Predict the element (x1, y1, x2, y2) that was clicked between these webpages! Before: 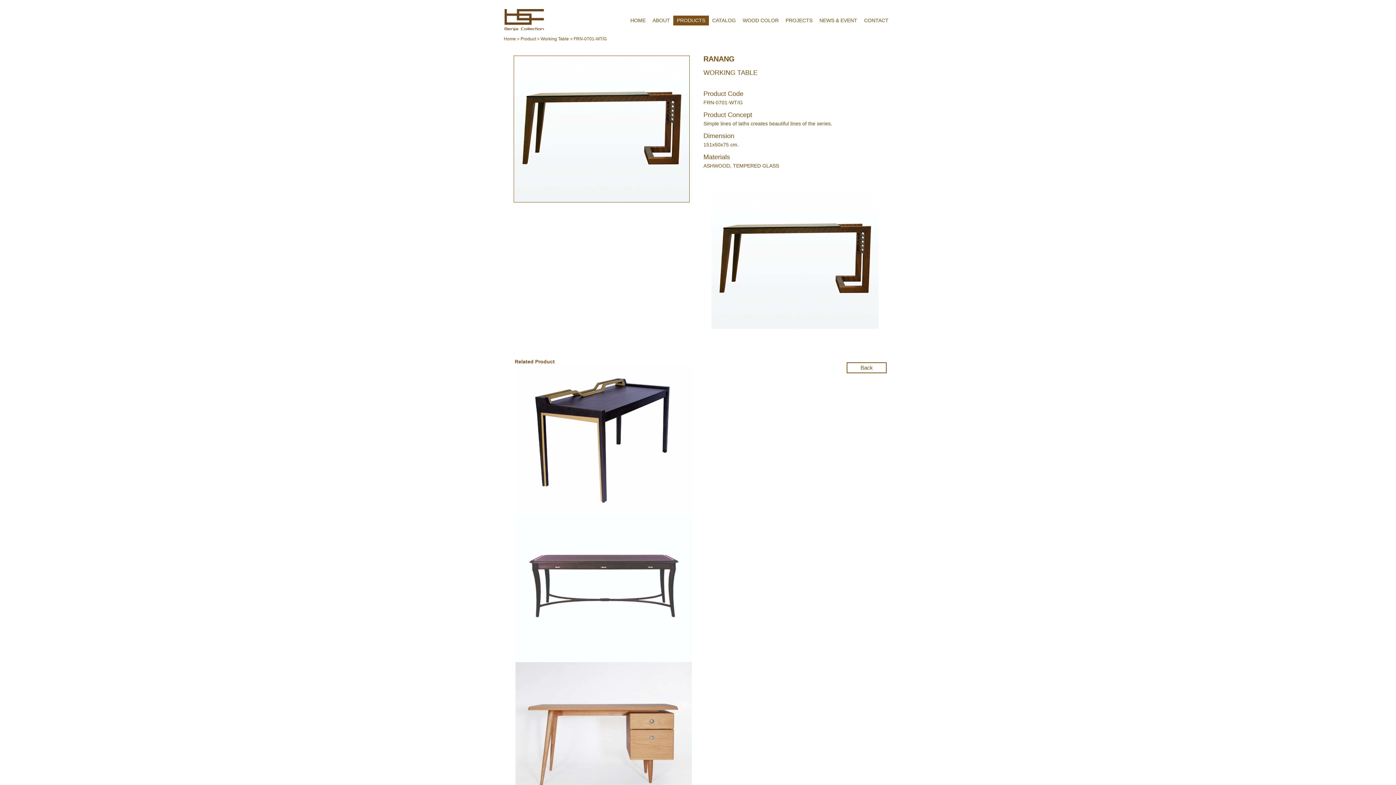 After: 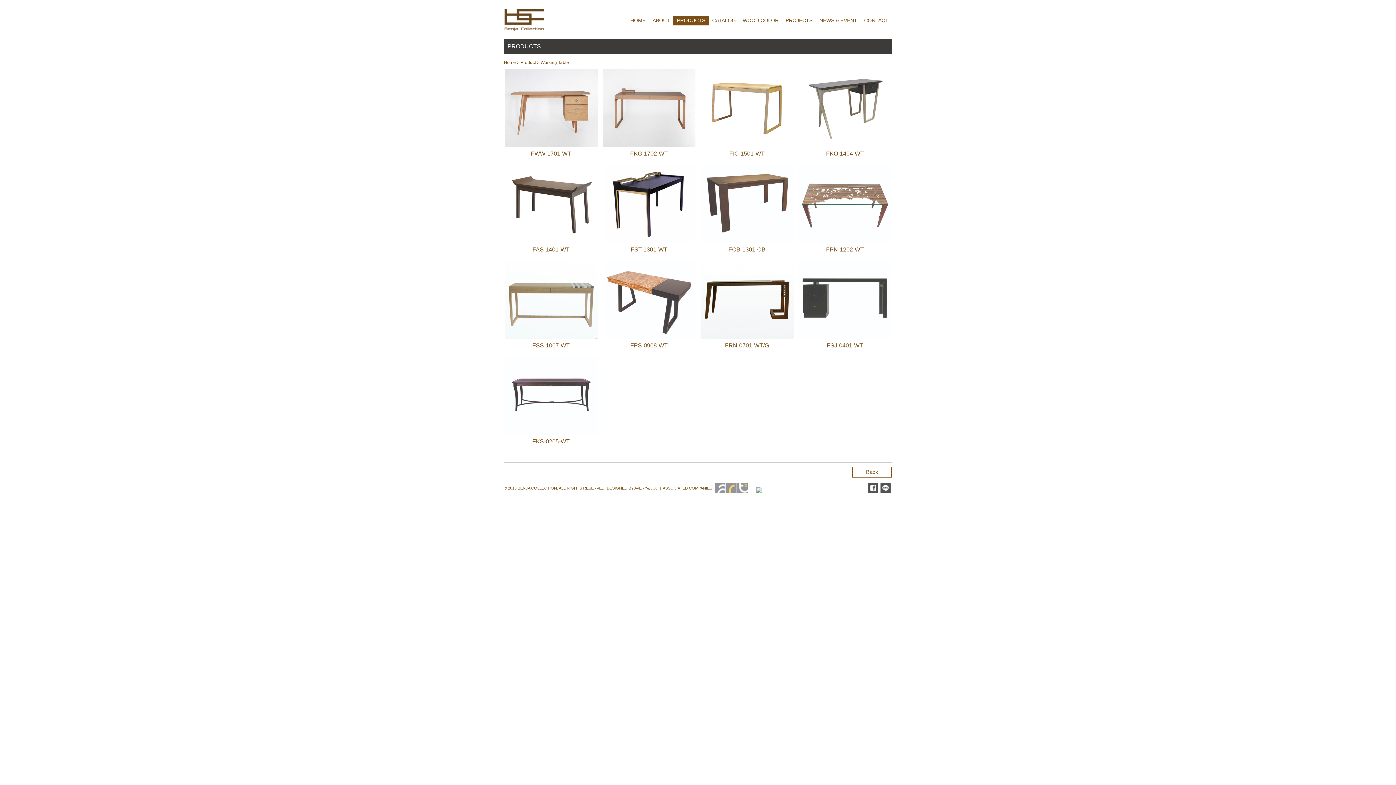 Action: label: Working Table bbox: (540, 36, 569, 41)